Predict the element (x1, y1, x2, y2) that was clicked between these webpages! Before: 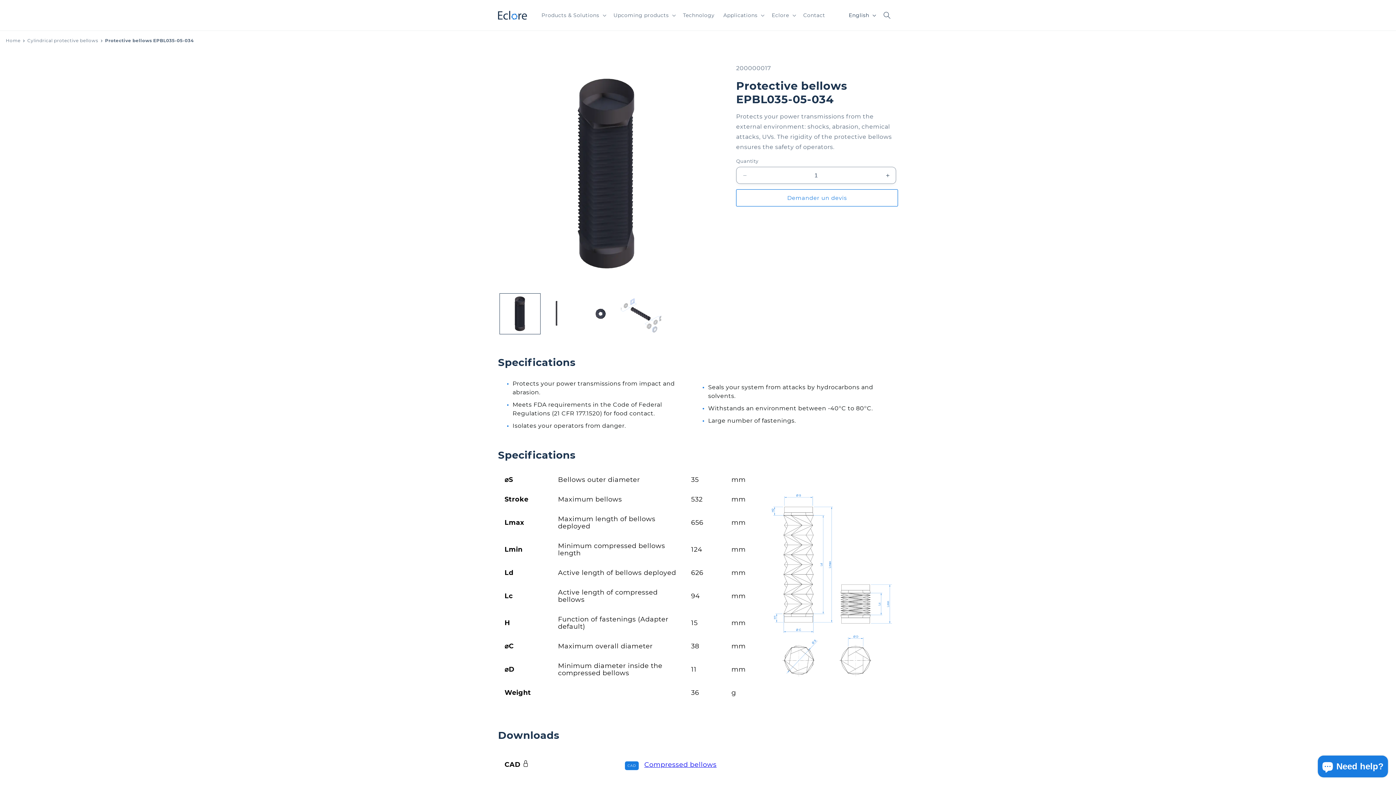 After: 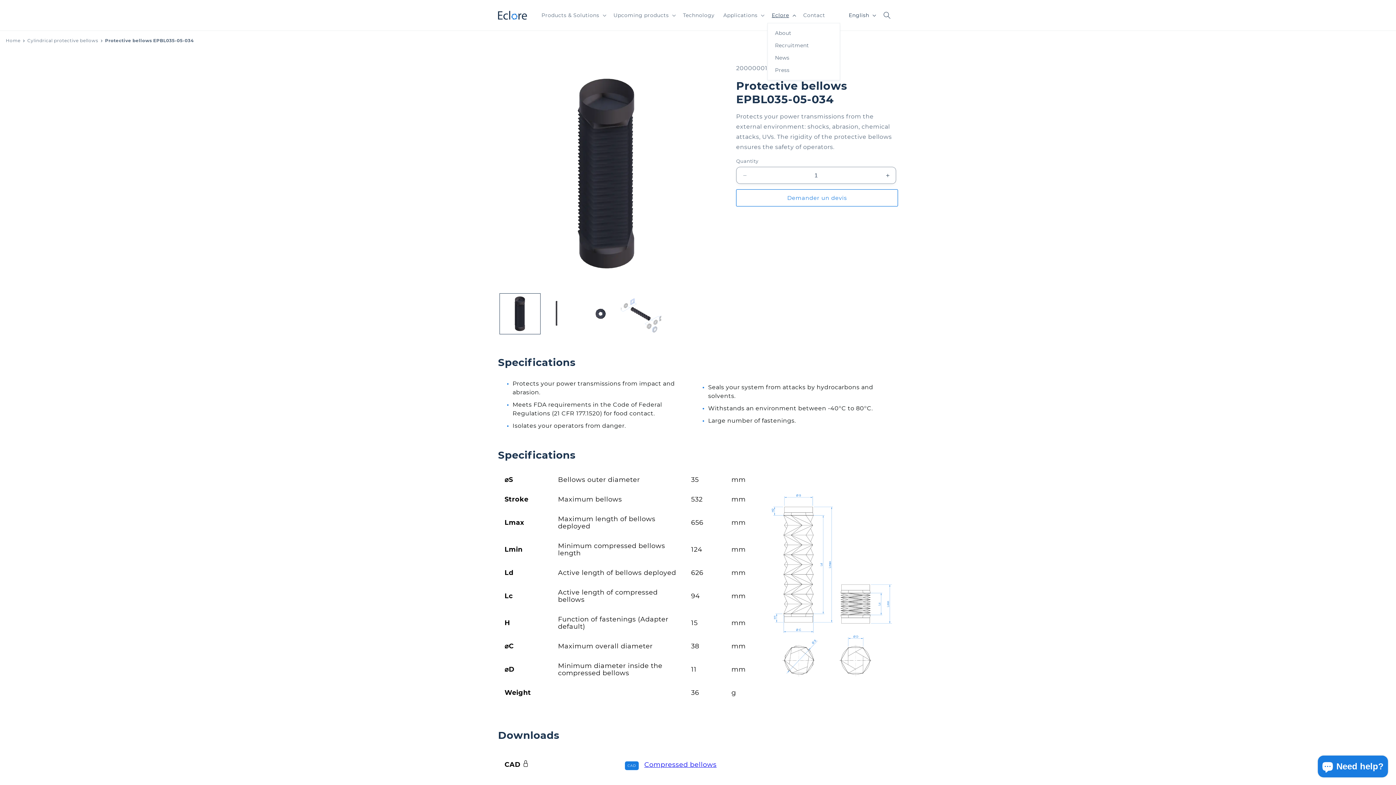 Action: label: Eclore bbox: (767, 7, 799, 22)